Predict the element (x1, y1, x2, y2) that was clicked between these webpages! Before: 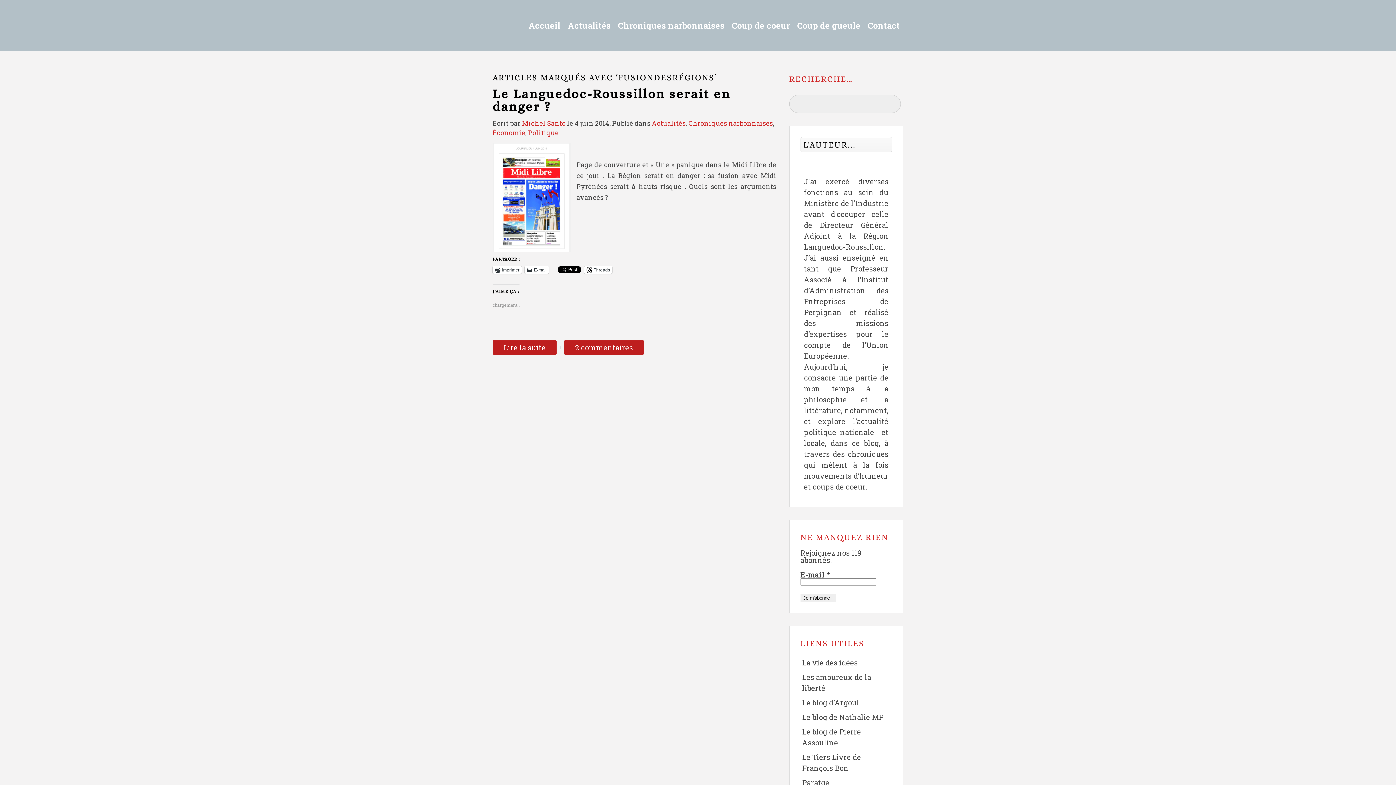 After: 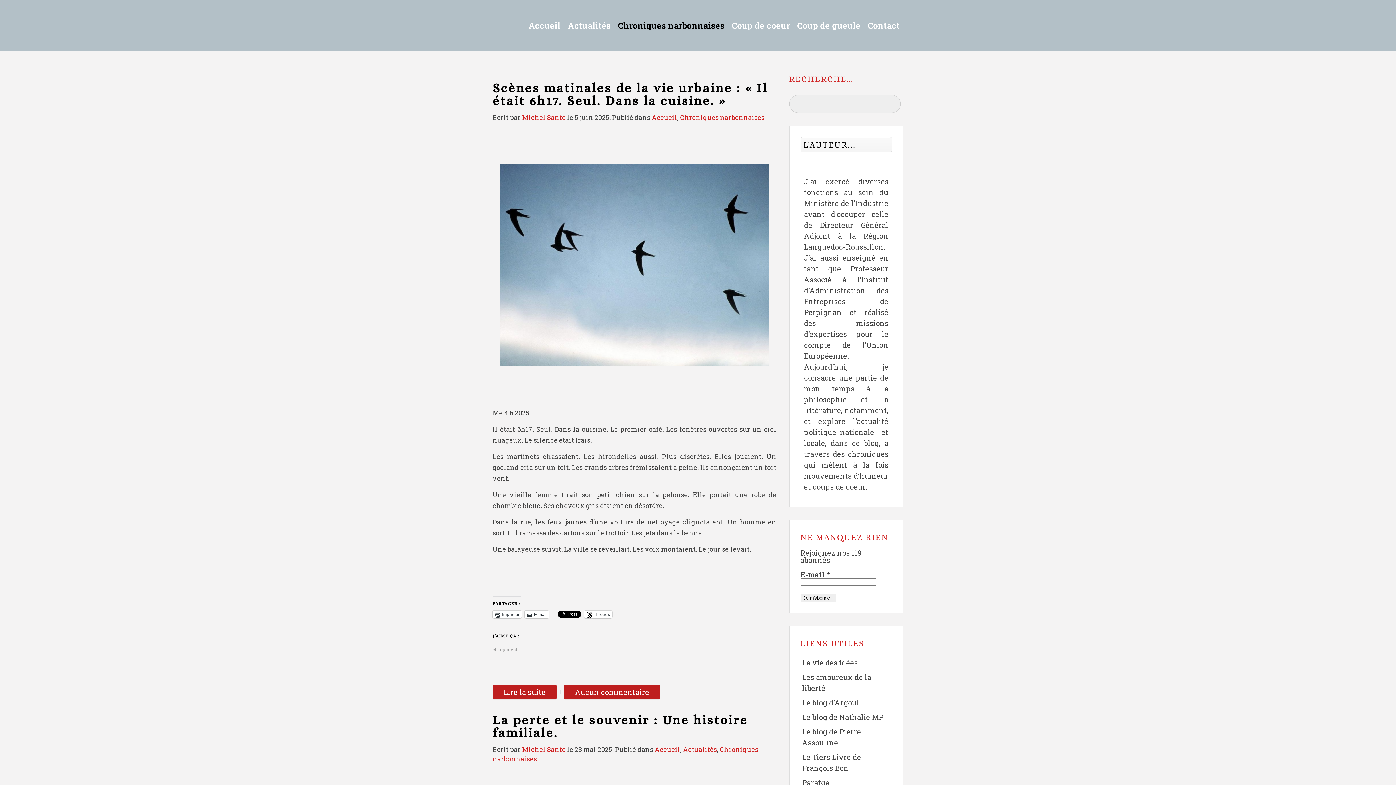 Action: label: Chroniques narbonnaises bbox: (688, 118, 773, 127)